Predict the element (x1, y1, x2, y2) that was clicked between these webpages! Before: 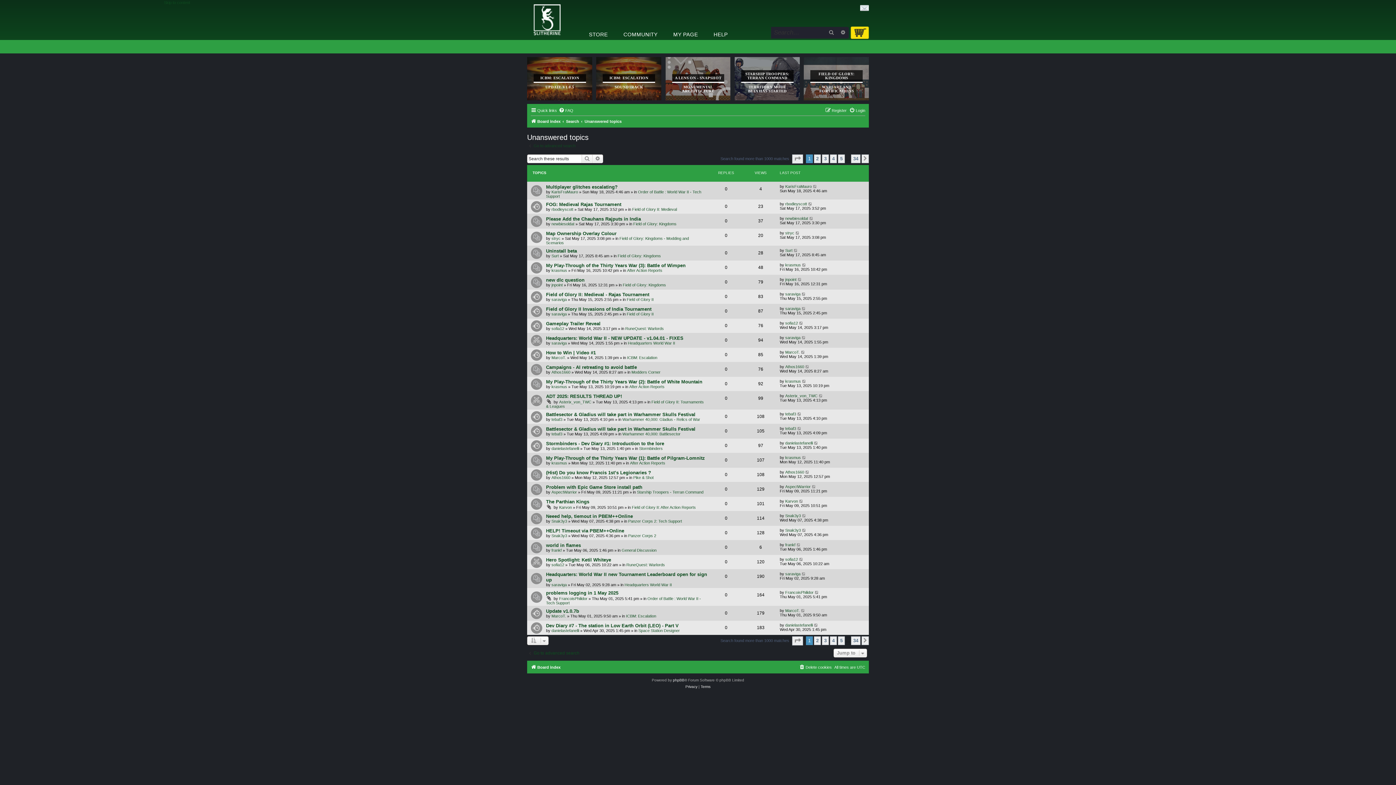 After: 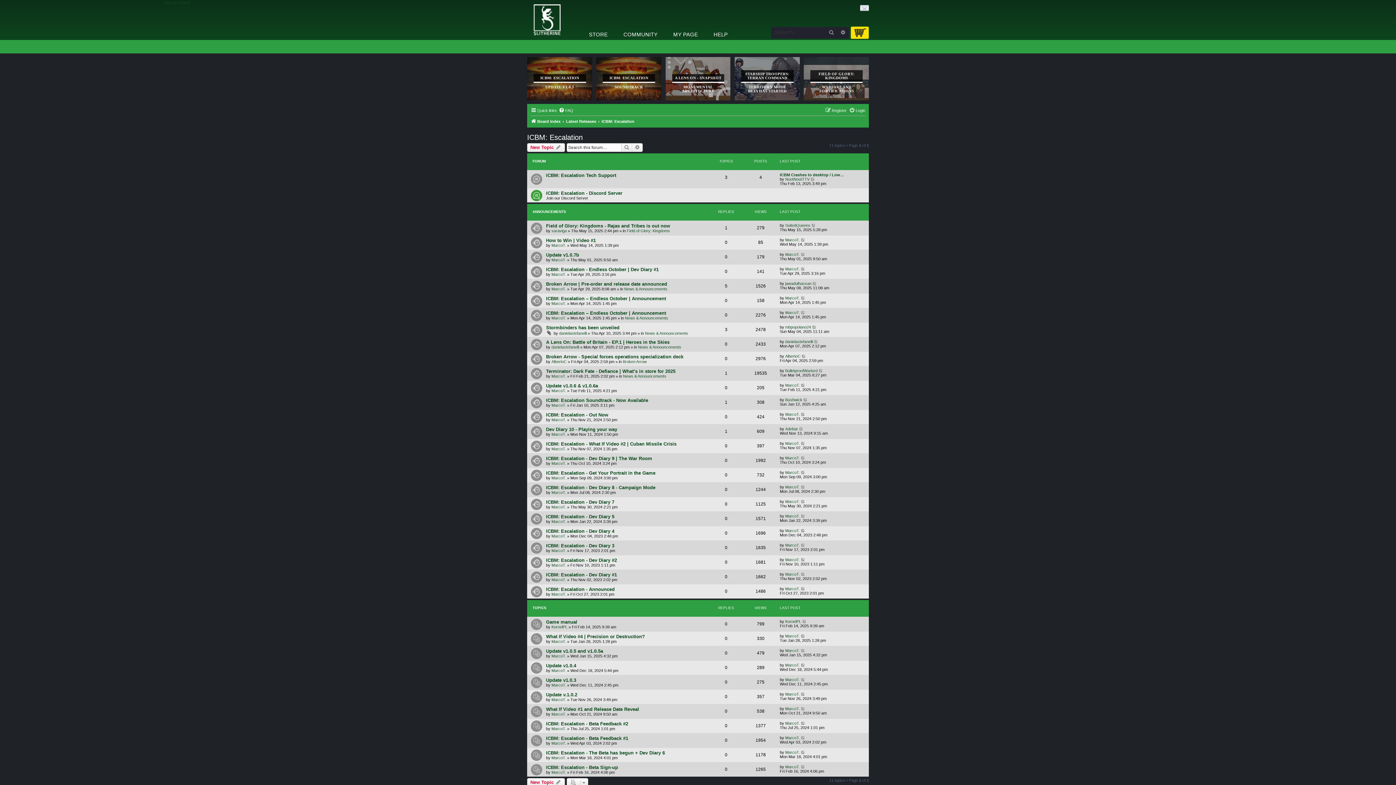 Action: bbox: (626, 614, 656, 618) label: ICBM: Escalation